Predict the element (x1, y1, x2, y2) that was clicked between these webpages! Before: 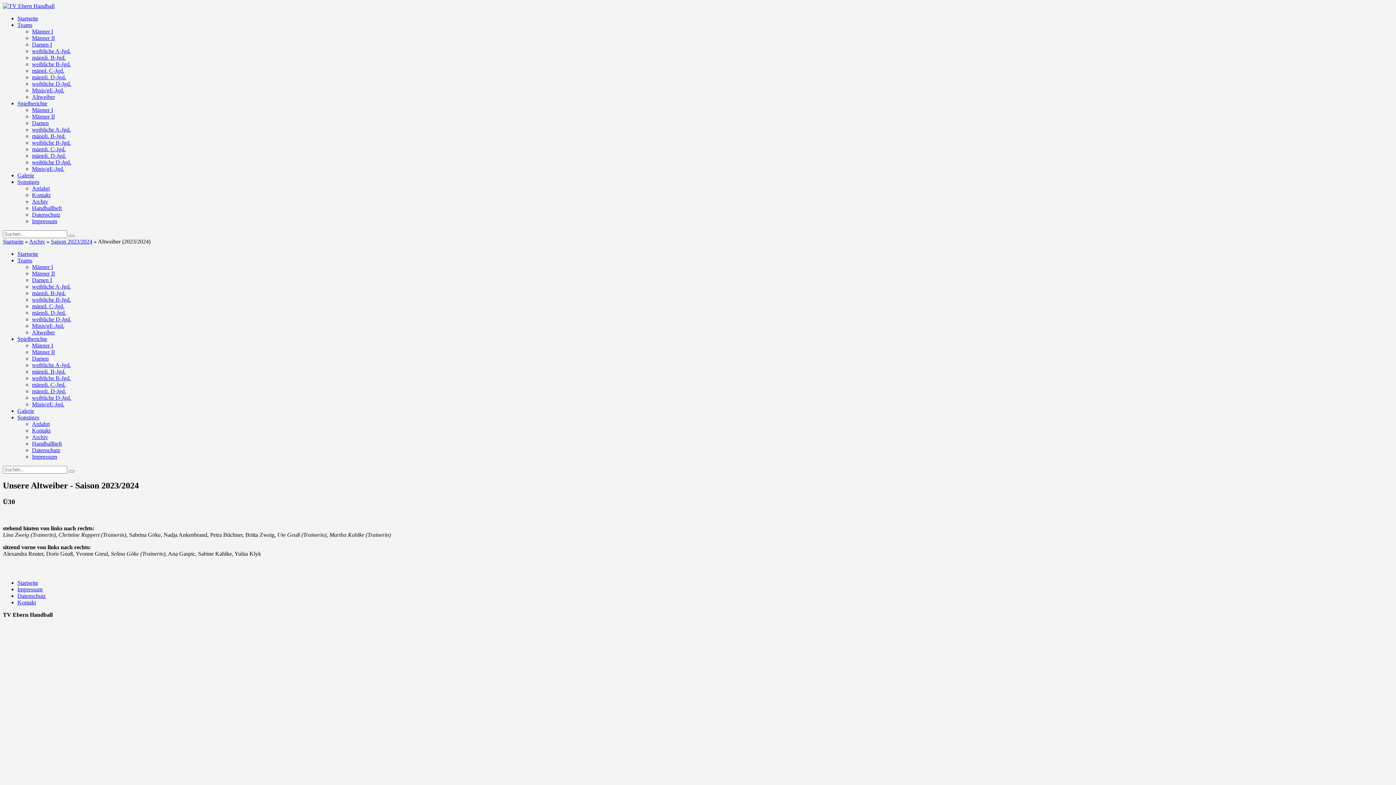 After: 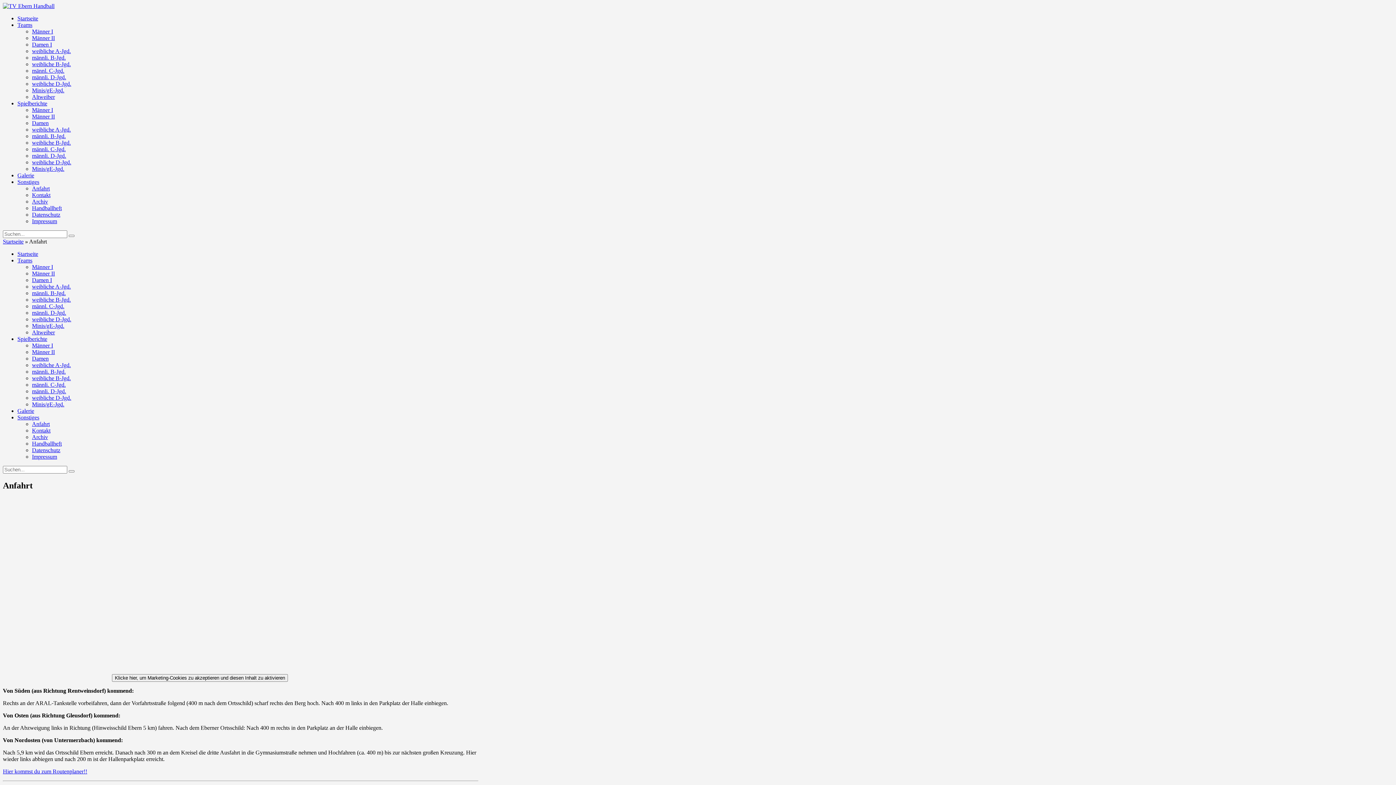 Action: label: Anfahrt bbox: (32, 421, 49, 427)